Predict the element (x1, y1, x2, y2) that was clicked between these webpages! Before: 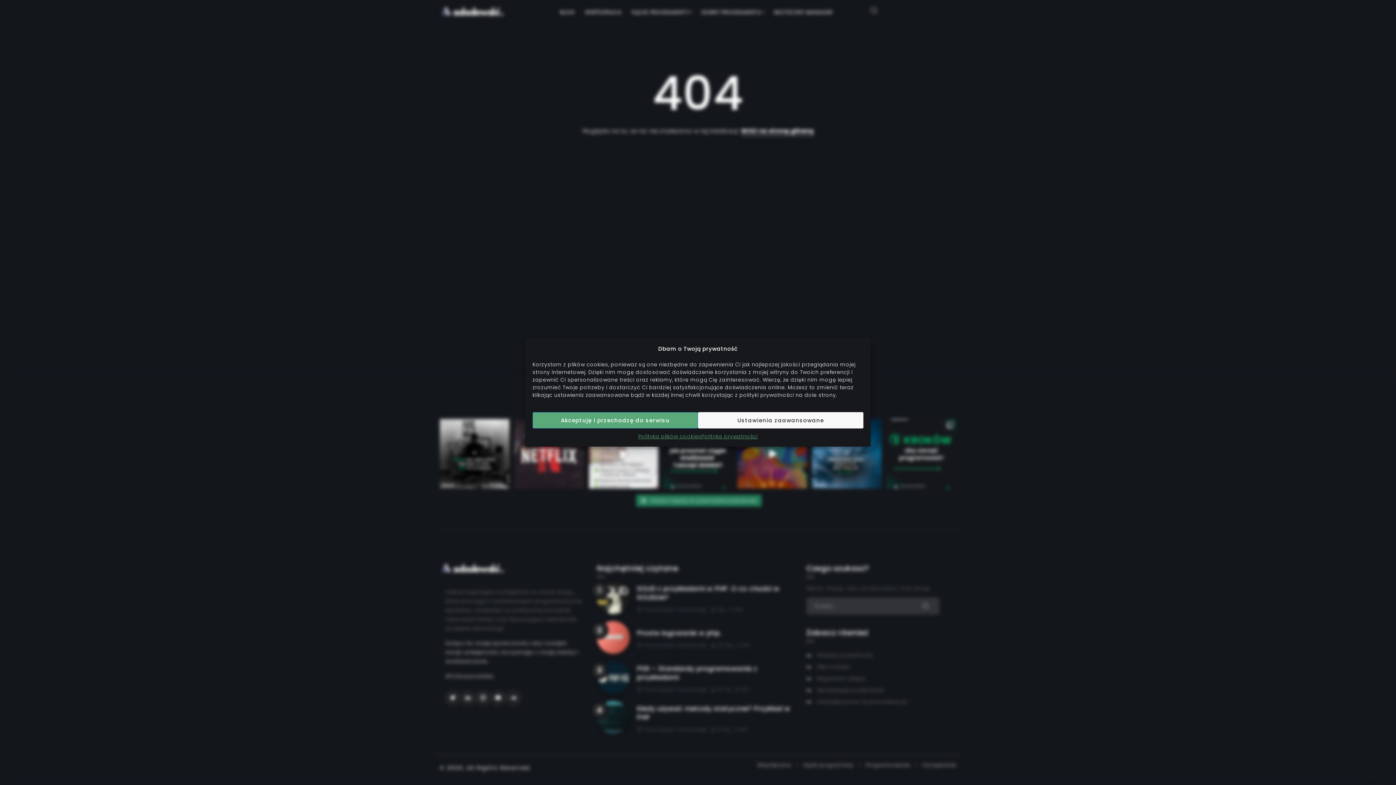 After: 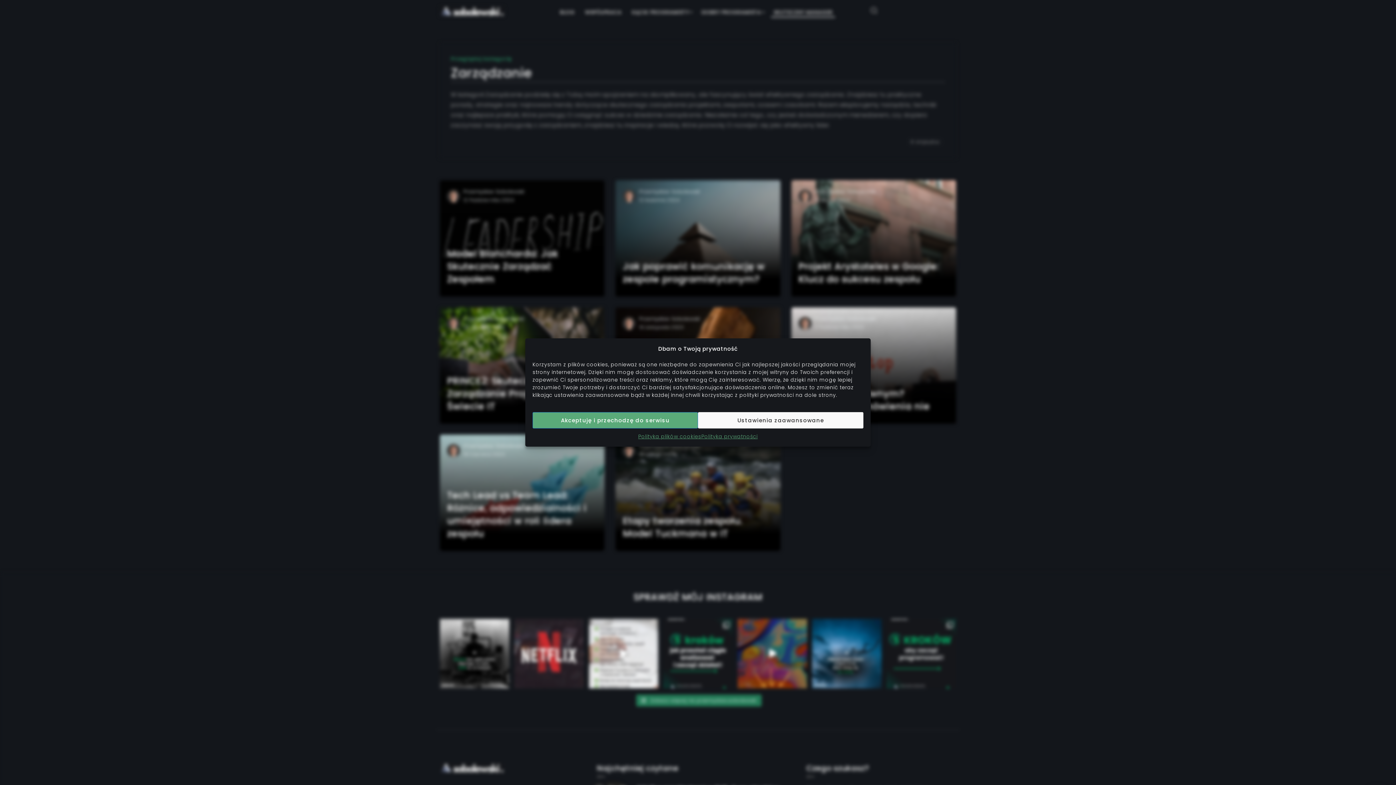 Action: bbox: (922, 760, 956, 770) label: Zarządzanie